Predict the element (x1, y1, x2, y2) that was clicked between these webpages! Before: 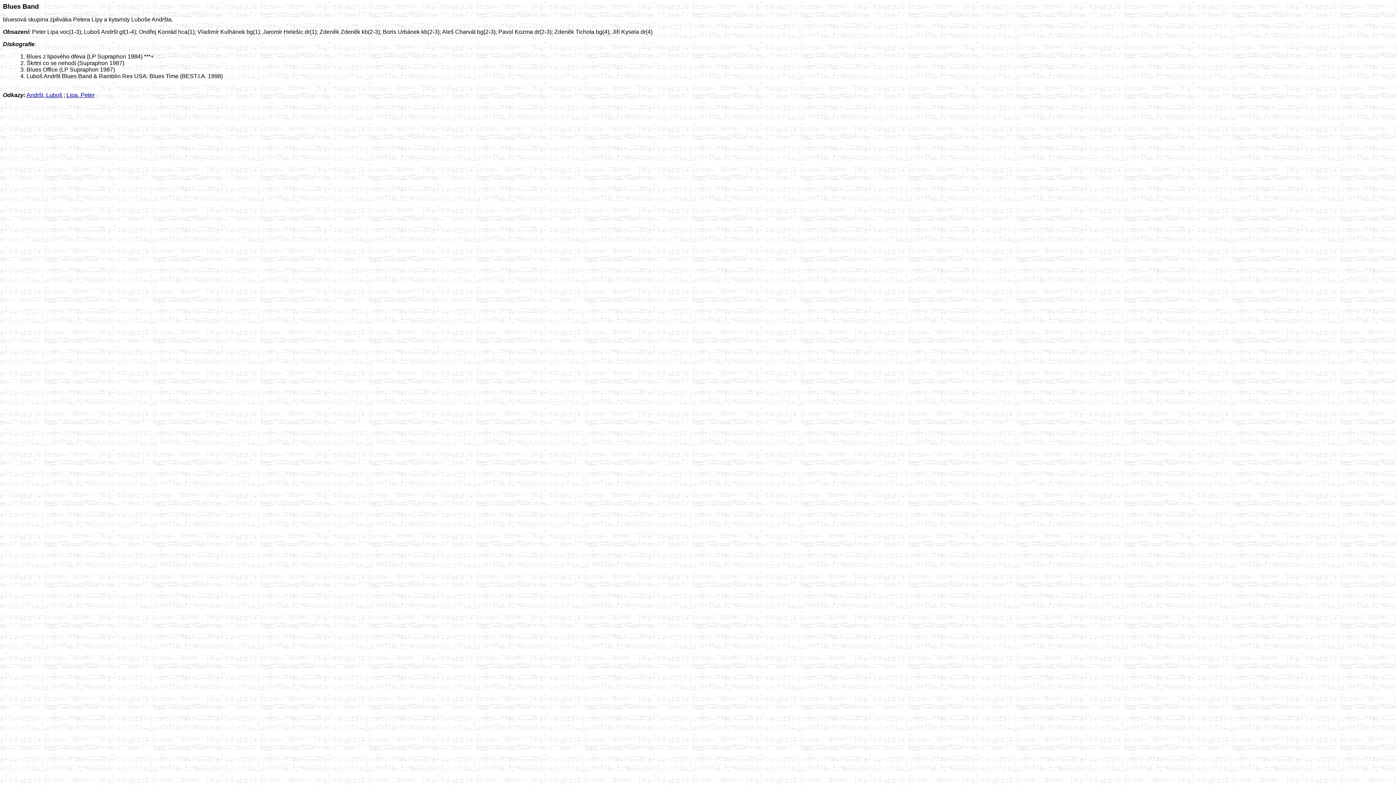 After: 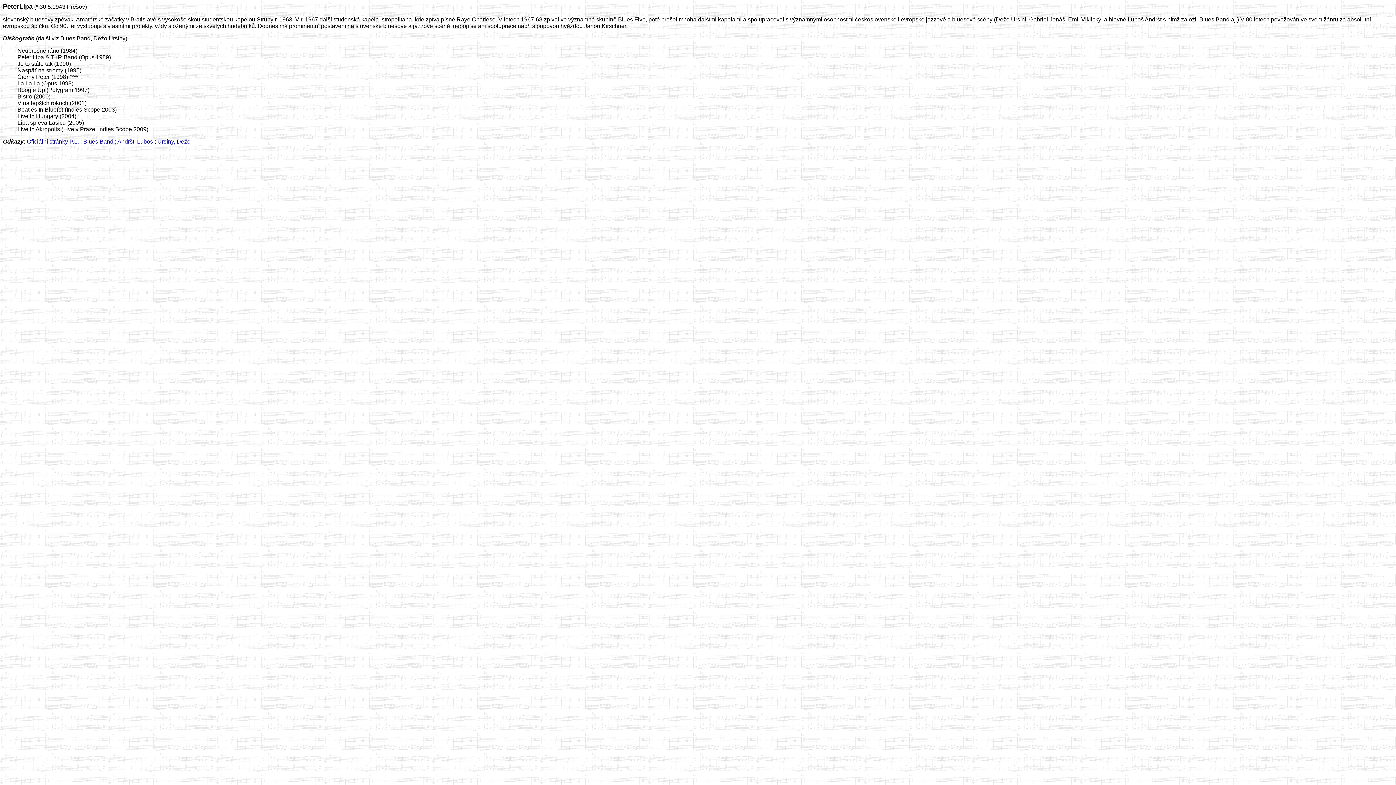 Action: label: Lipa, Peter bbox: (66, 92, 94, 98)